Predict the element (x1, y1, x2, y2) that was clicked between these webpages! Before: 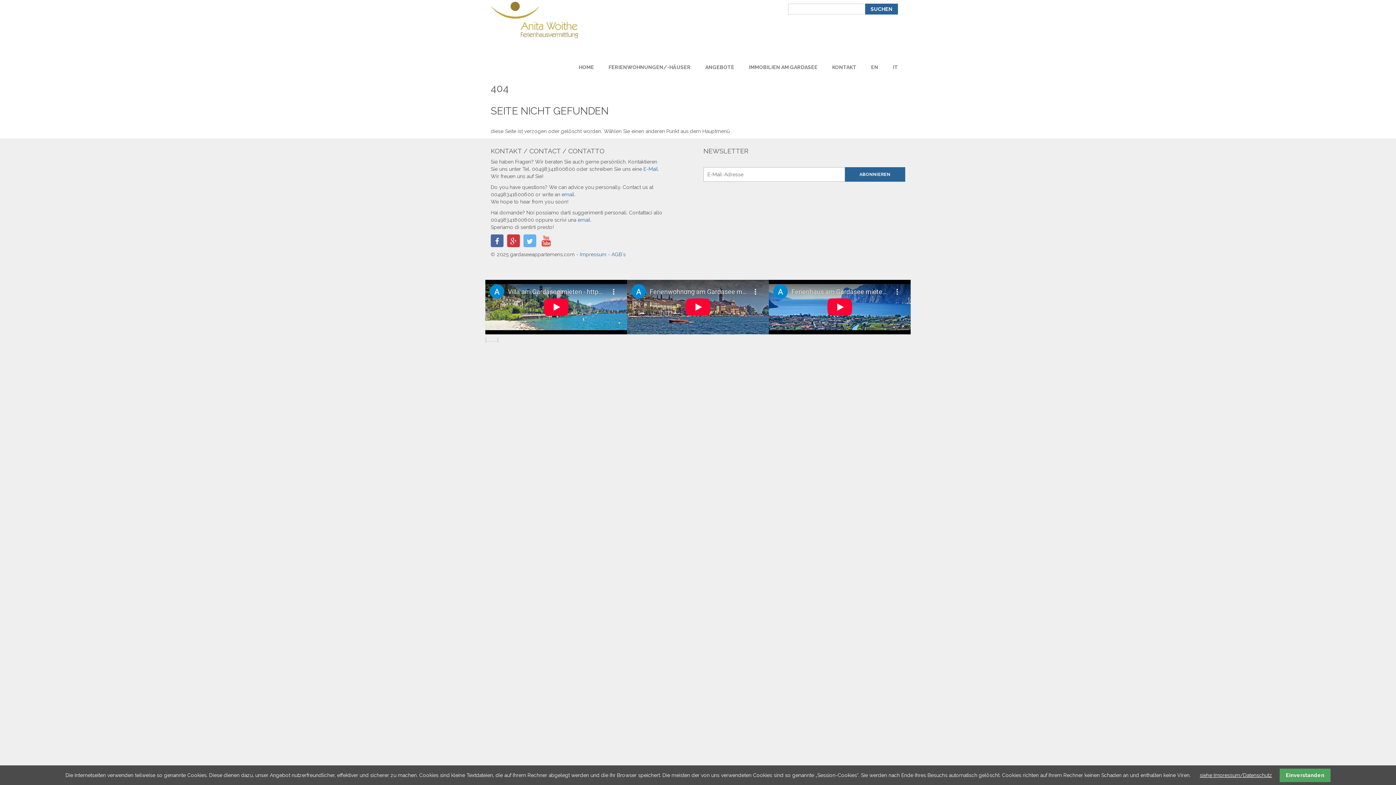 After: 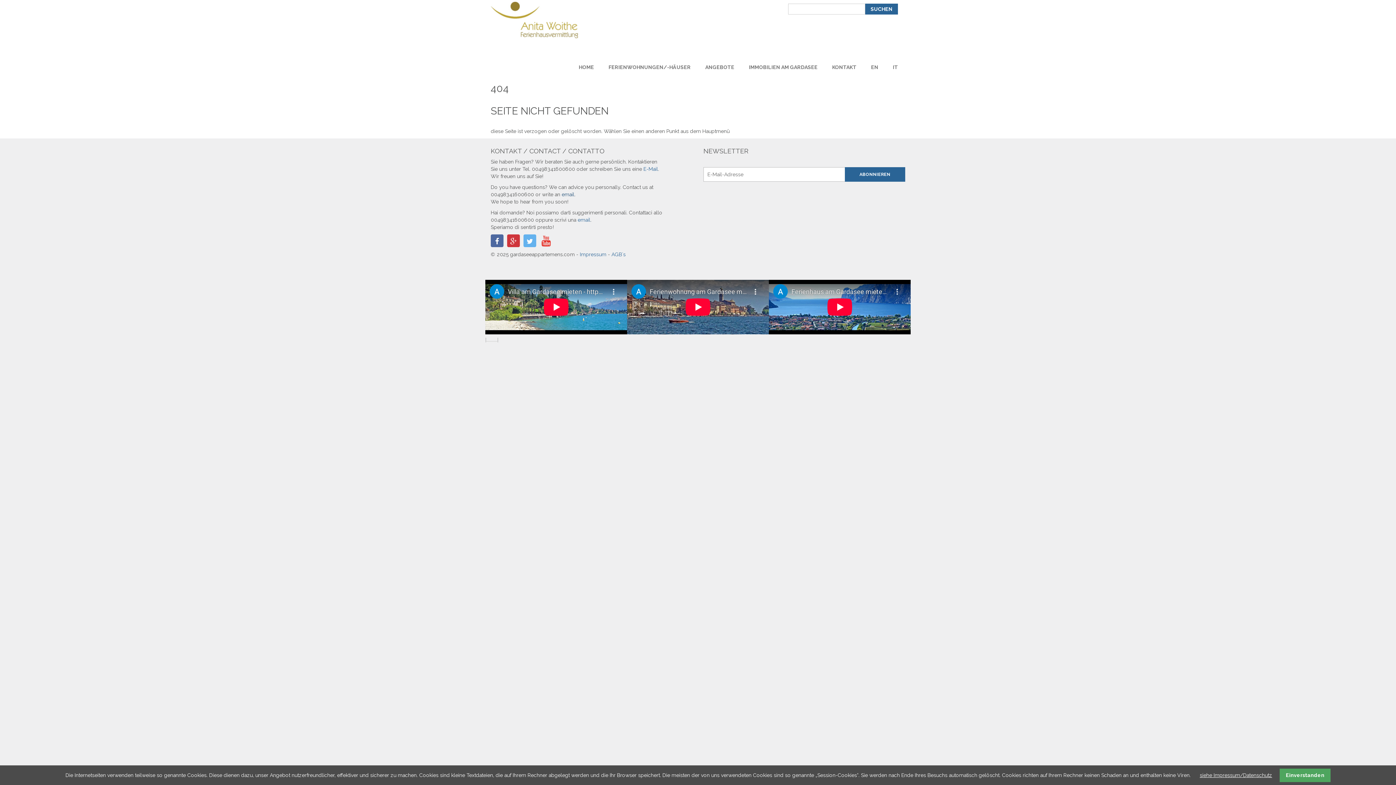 Action: bbox: (561, 191, 574, 197) label: email